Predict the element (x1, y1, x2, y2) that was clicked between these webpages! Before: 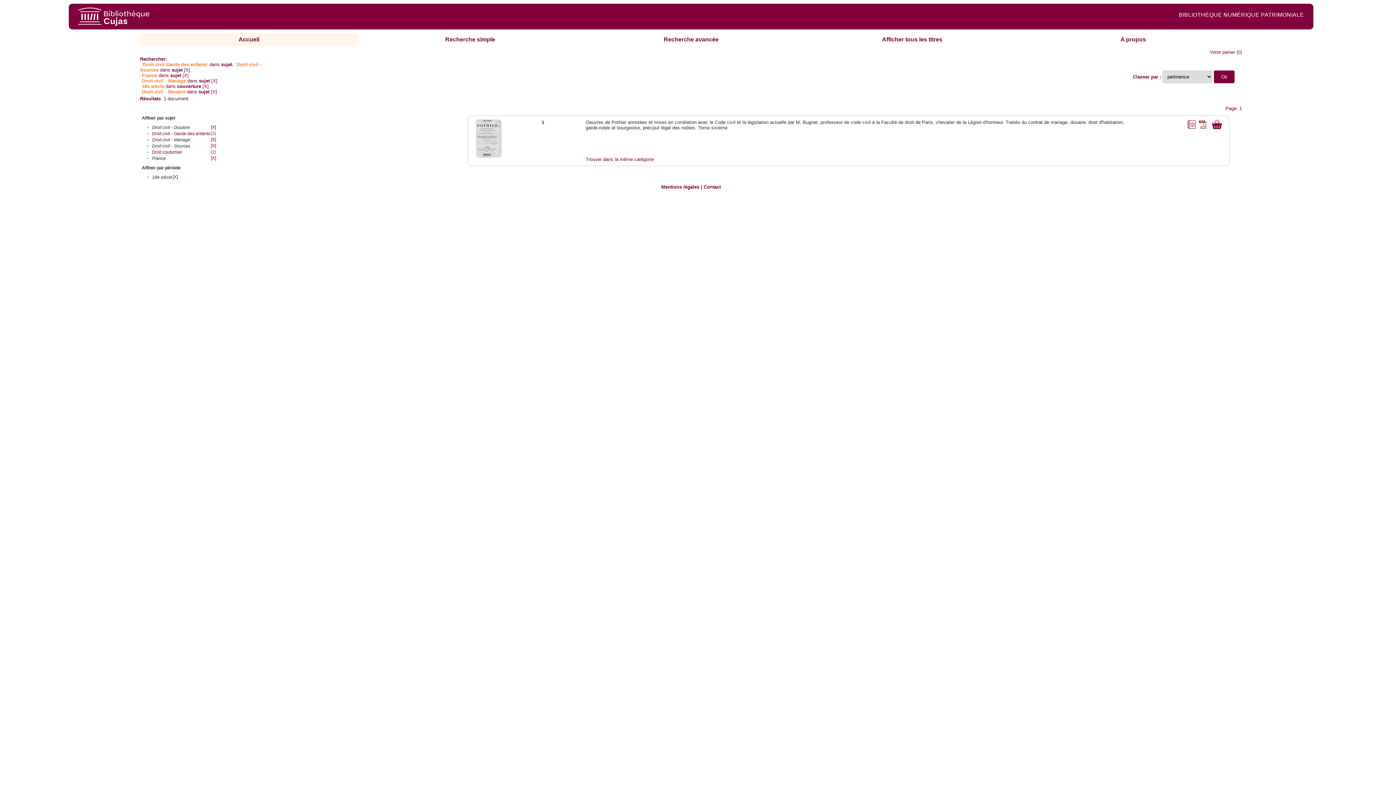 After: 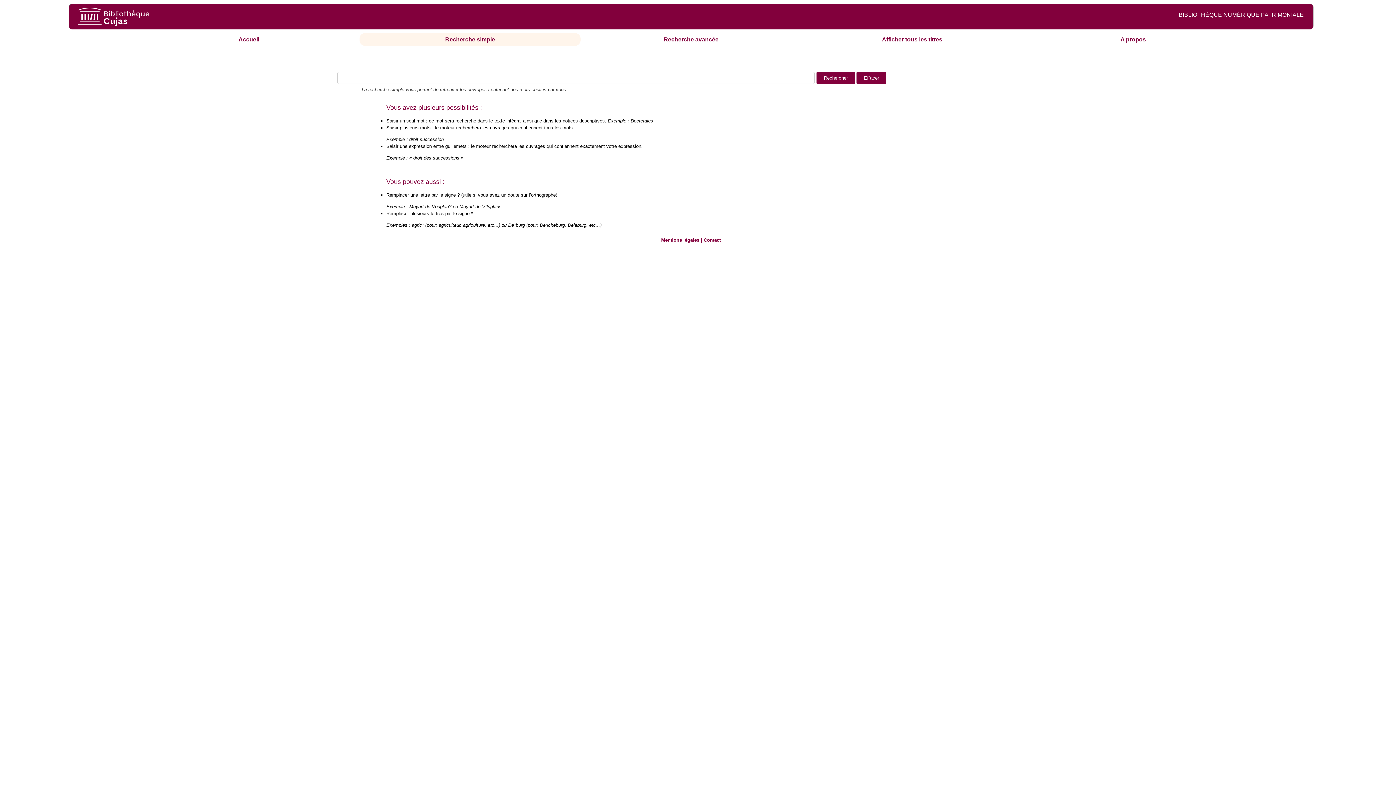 Action: label: Recherche simple bbox: (445, 36, 495, 42)